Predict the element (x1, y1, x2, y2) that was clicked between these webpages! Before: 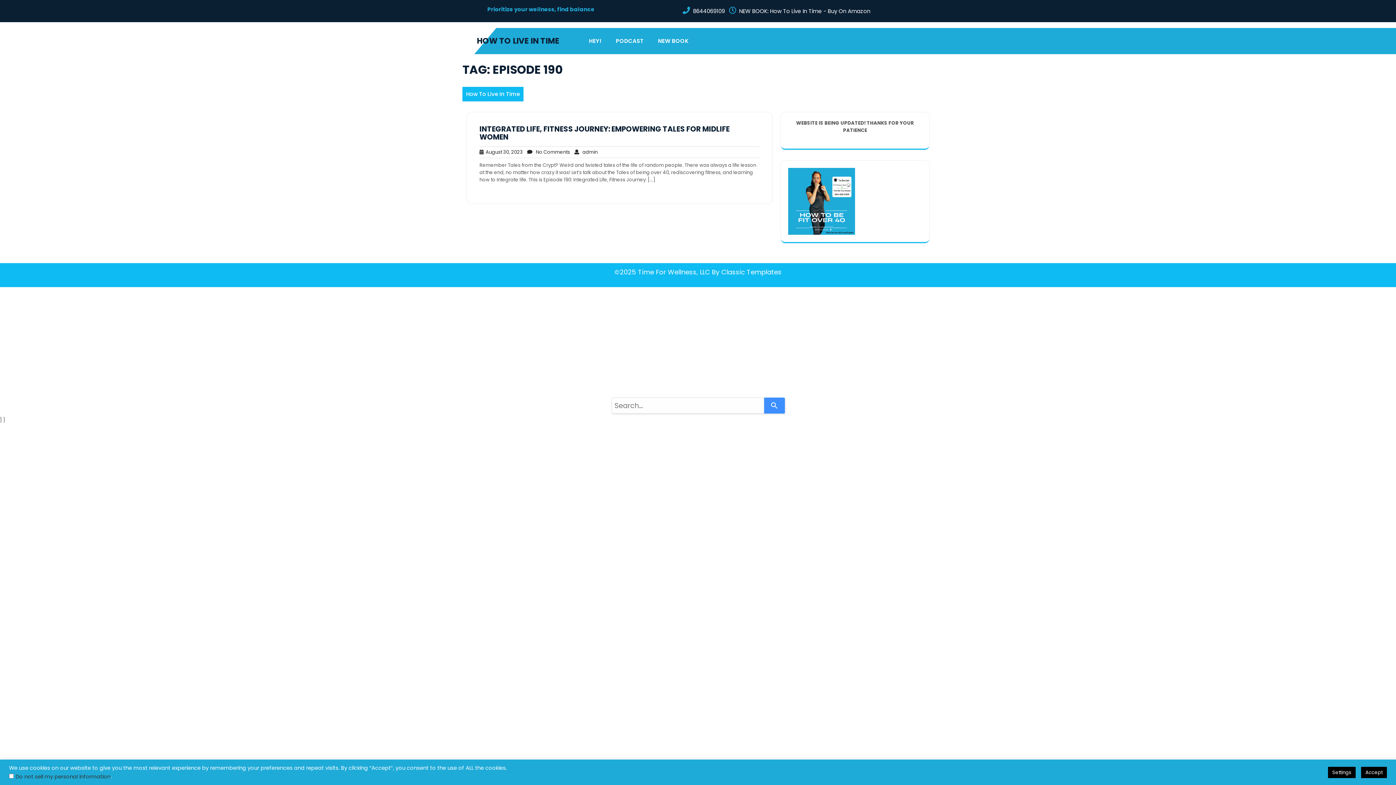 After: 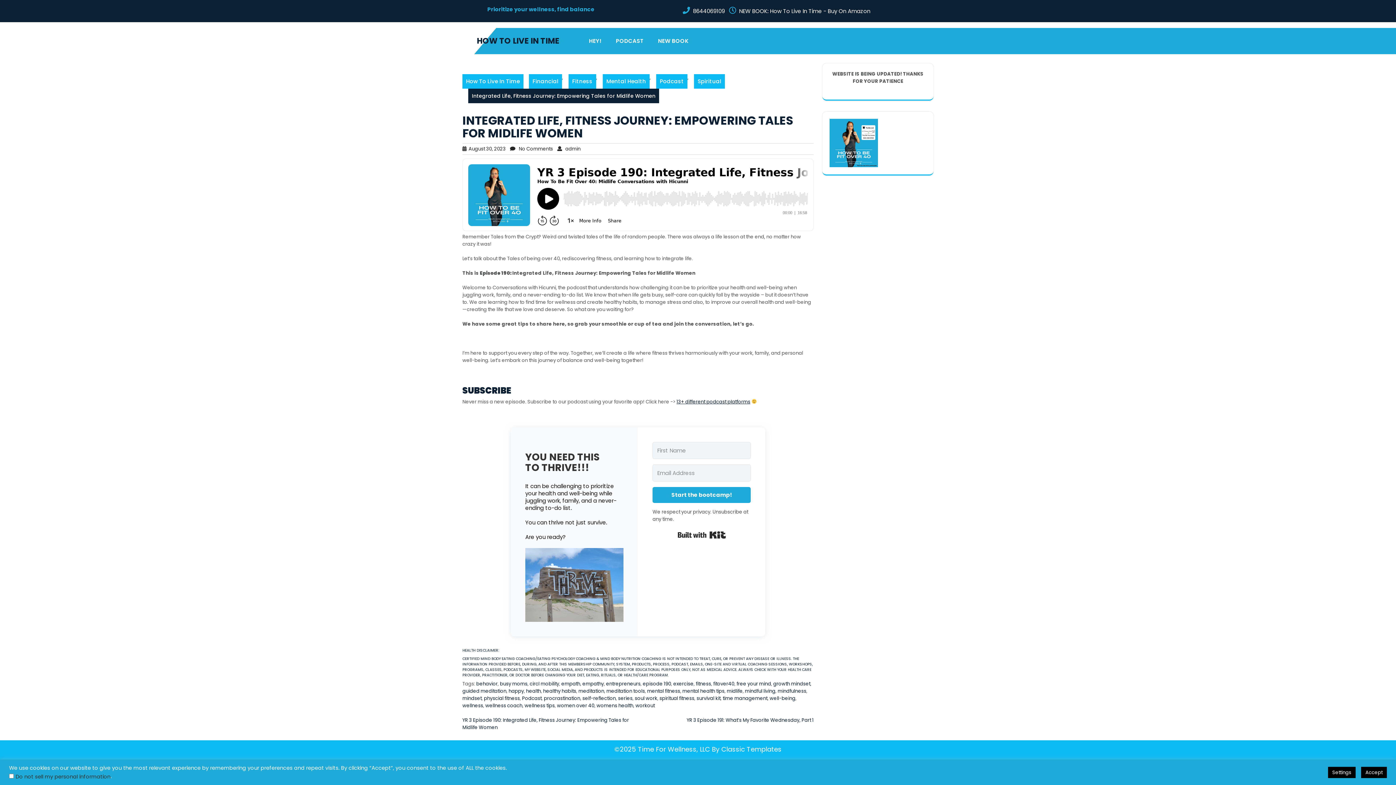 Action: bbox: (527, 148, 570, 155) label:    No Comments
No Comments